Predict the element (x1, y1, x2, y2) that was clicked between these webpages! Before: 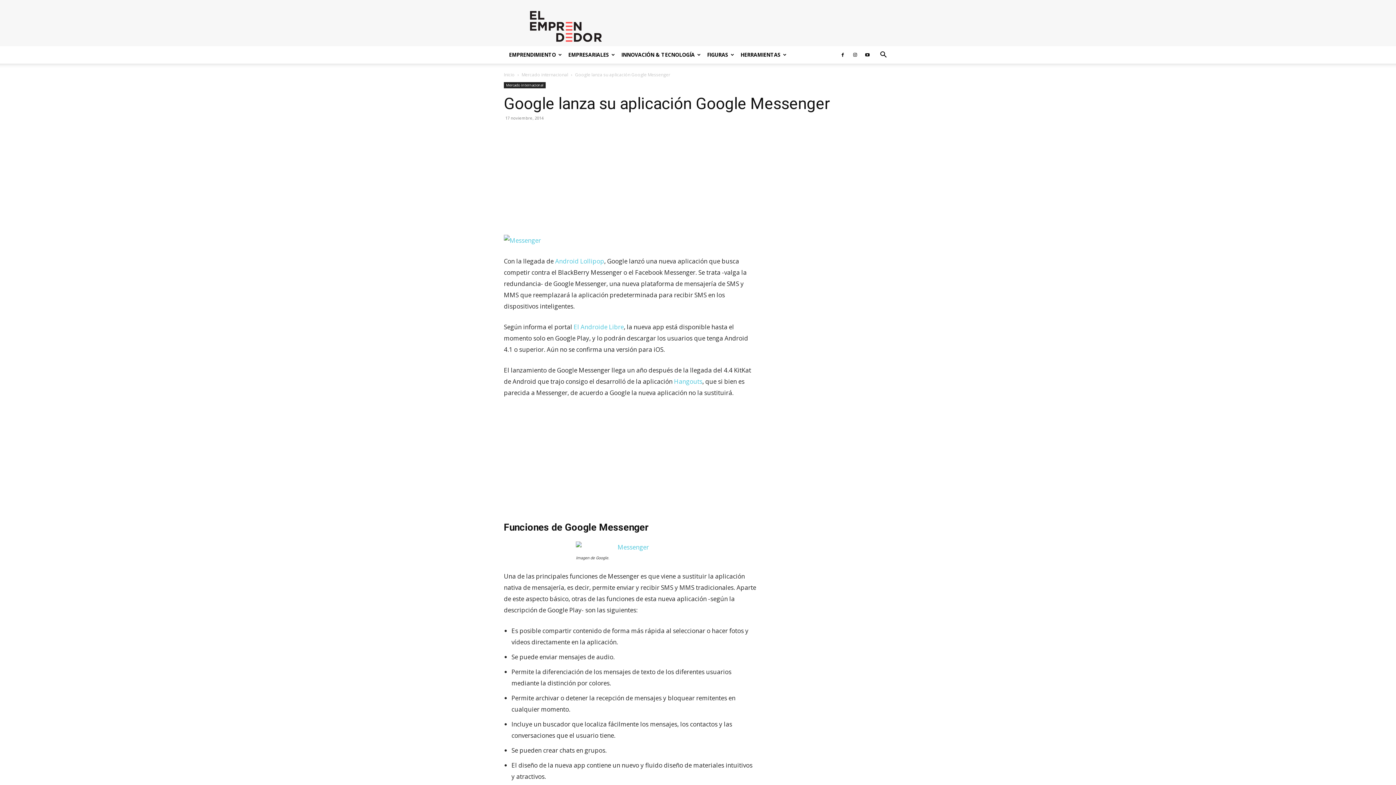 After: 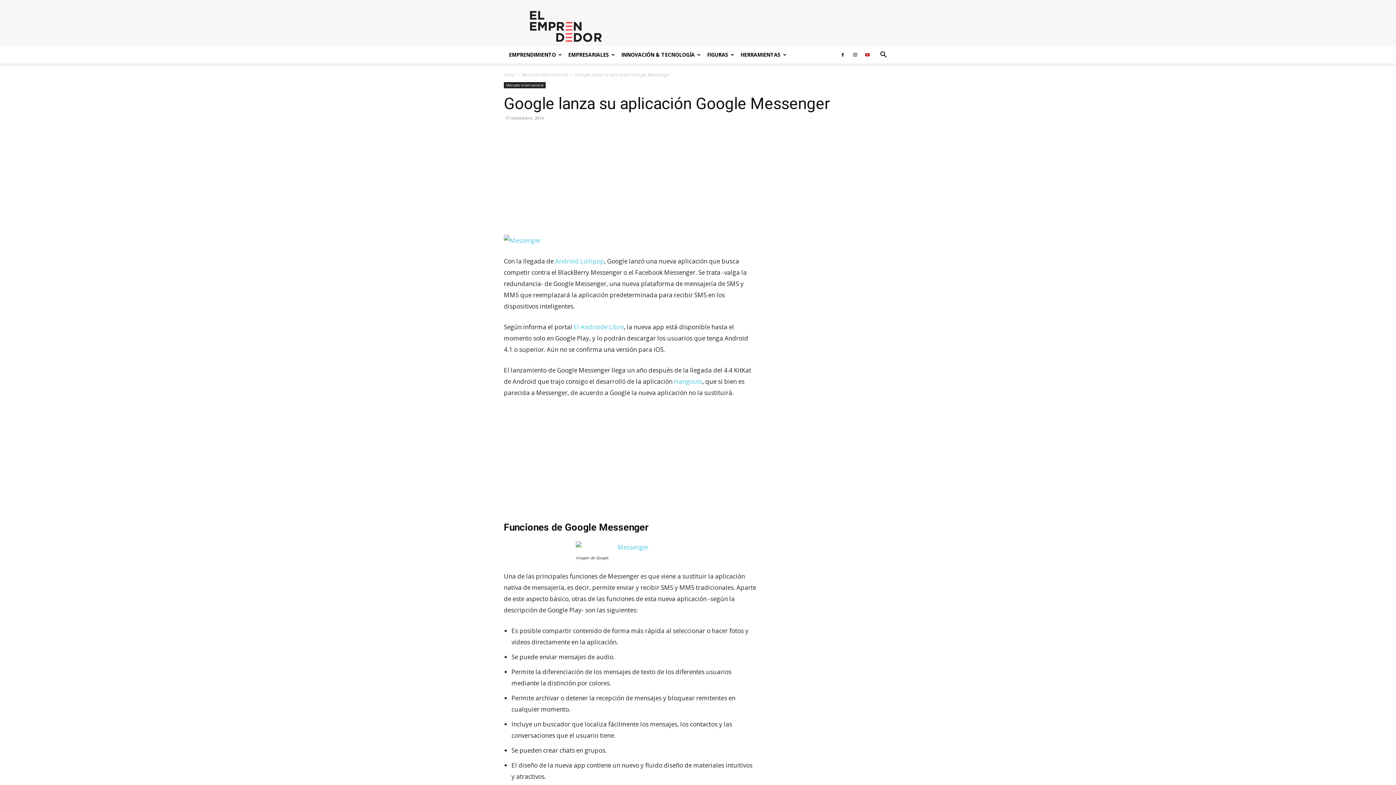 Action: bbox: (862, 46, 873, 63)